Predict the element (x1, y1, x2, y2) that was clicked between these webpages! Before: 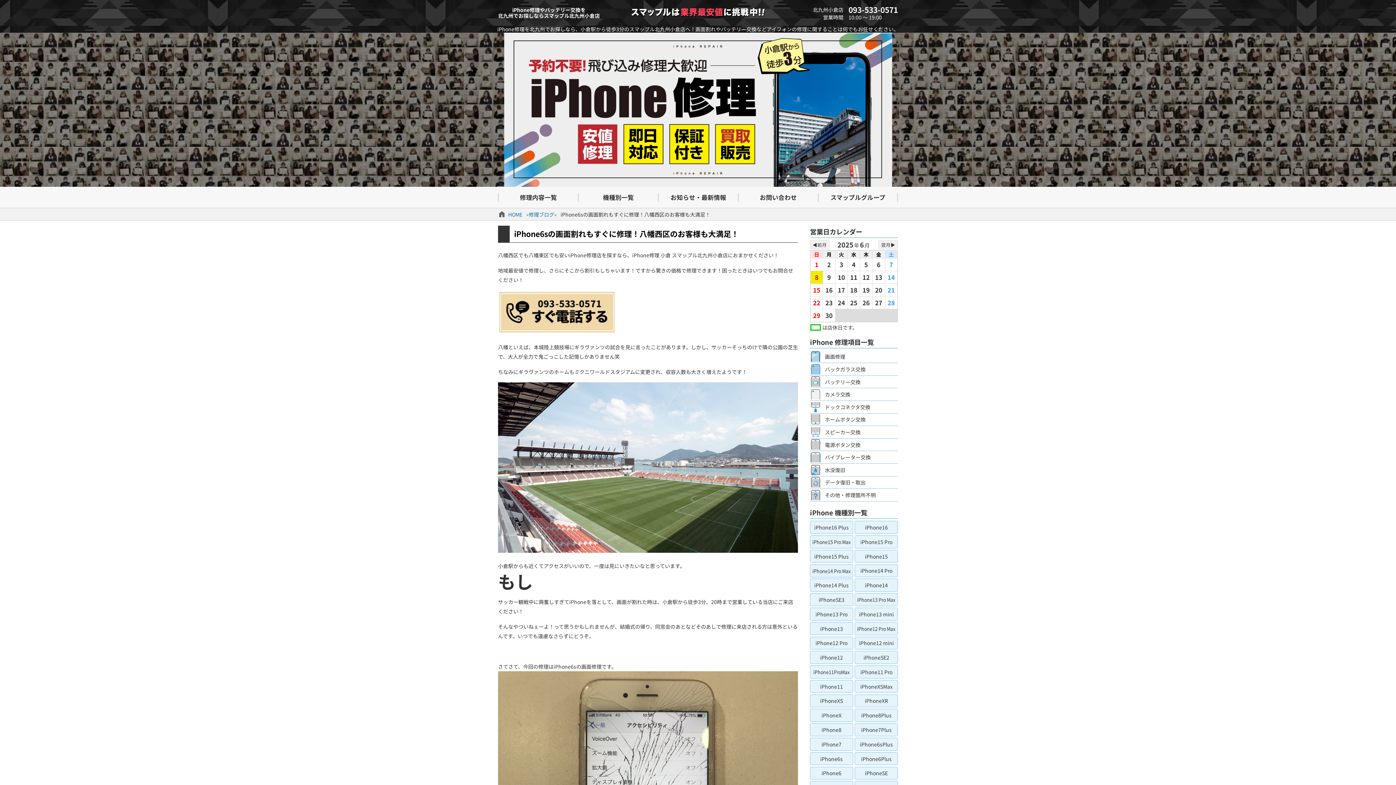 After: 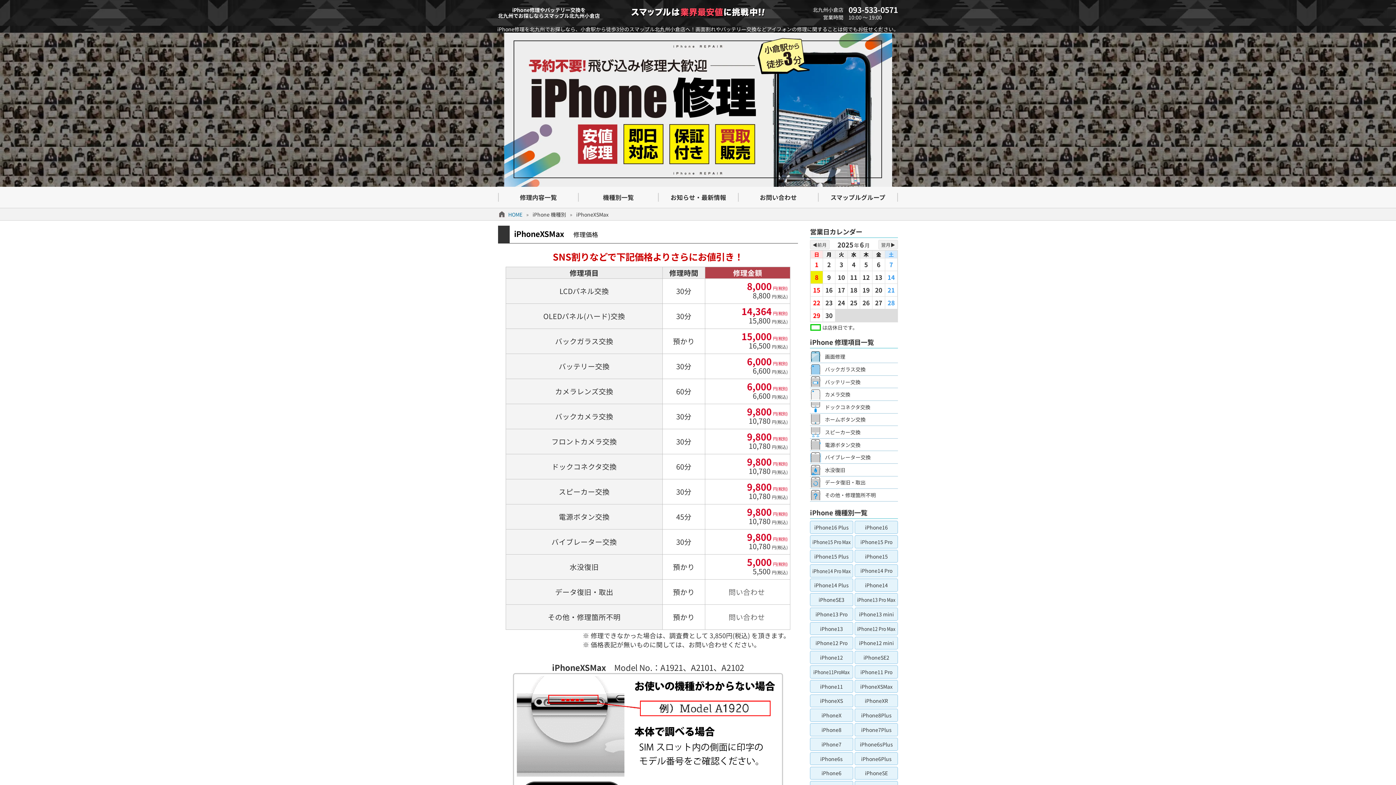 Action: bbox: (855, 680, 898, 693) label: iPhoneXSMax